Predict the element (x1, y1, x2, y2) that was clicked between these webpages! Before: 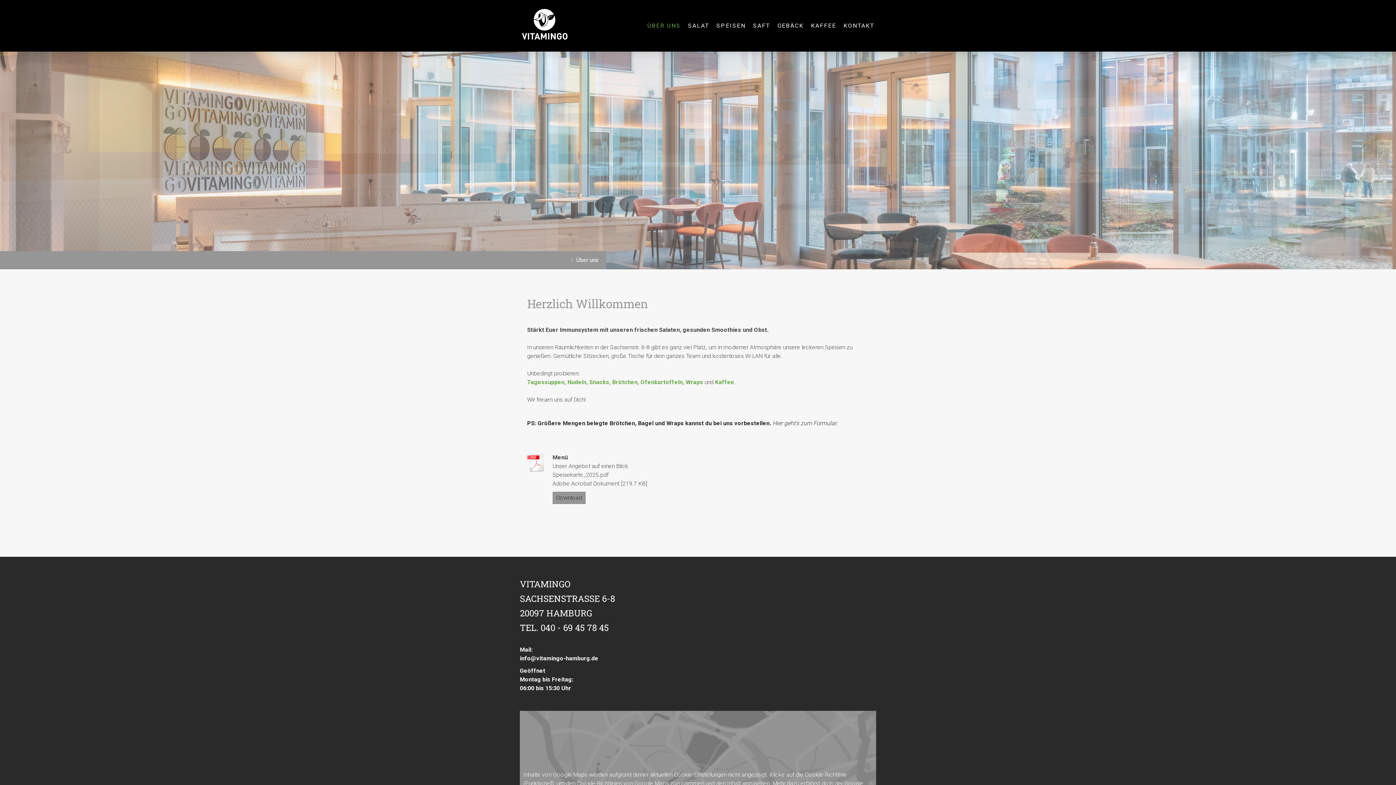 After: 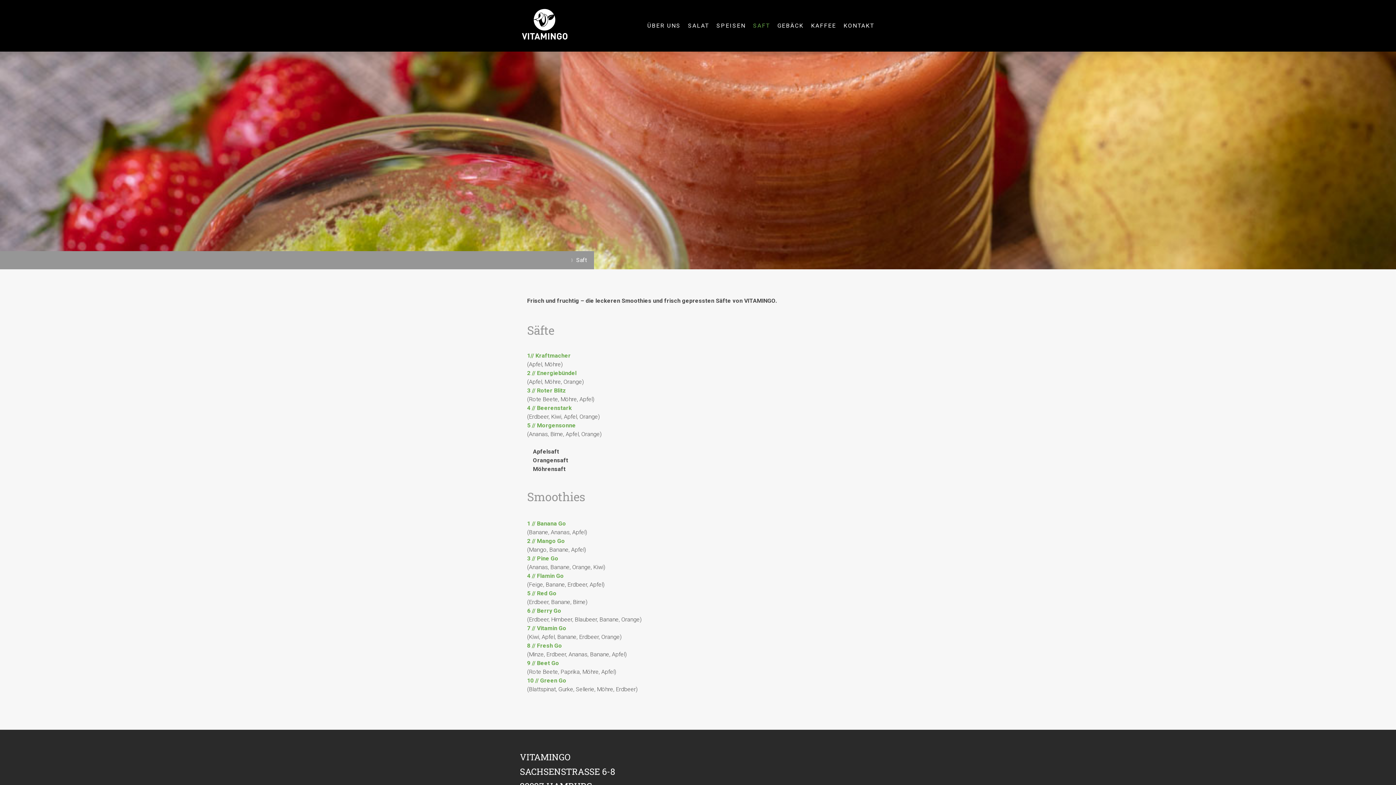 Action: label: SAFT bbox: (749, 17, 773, 33)